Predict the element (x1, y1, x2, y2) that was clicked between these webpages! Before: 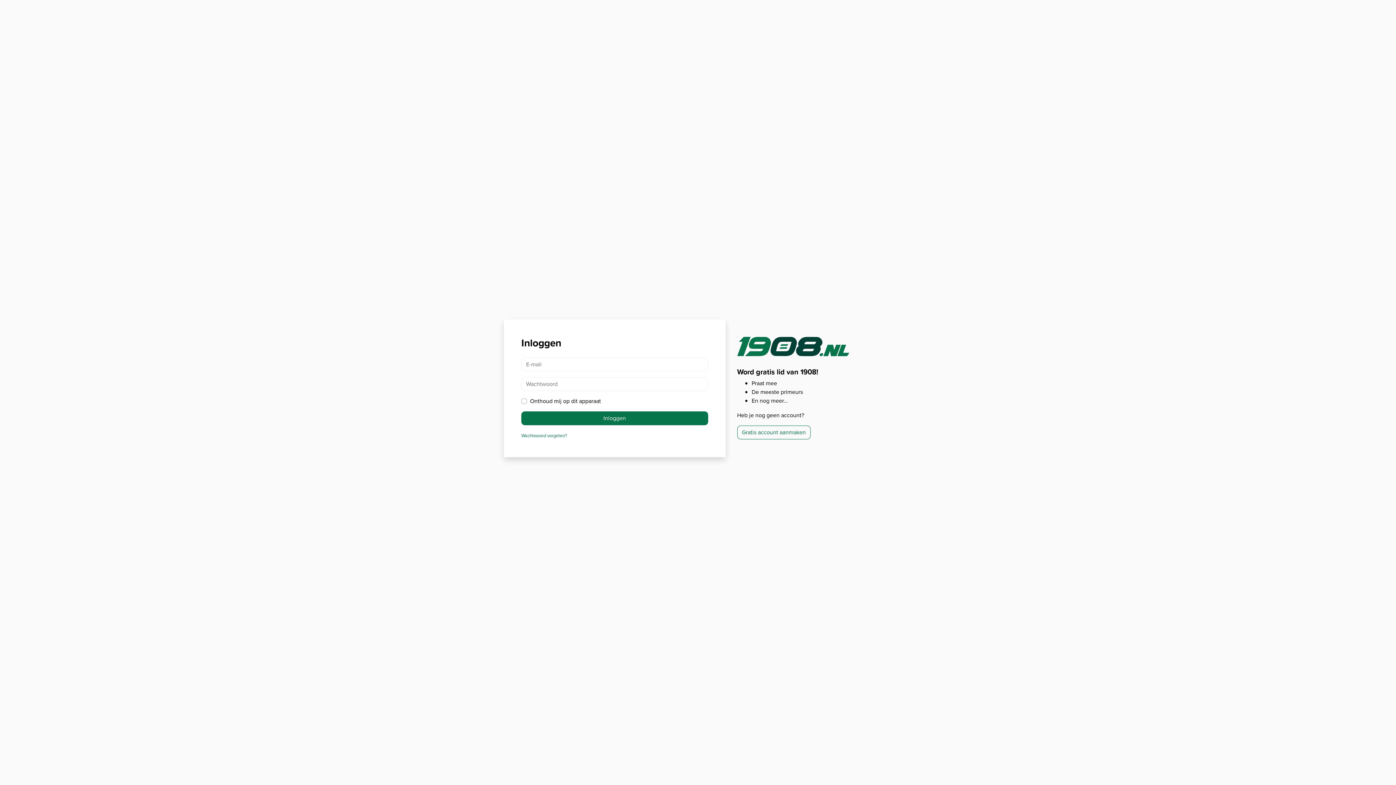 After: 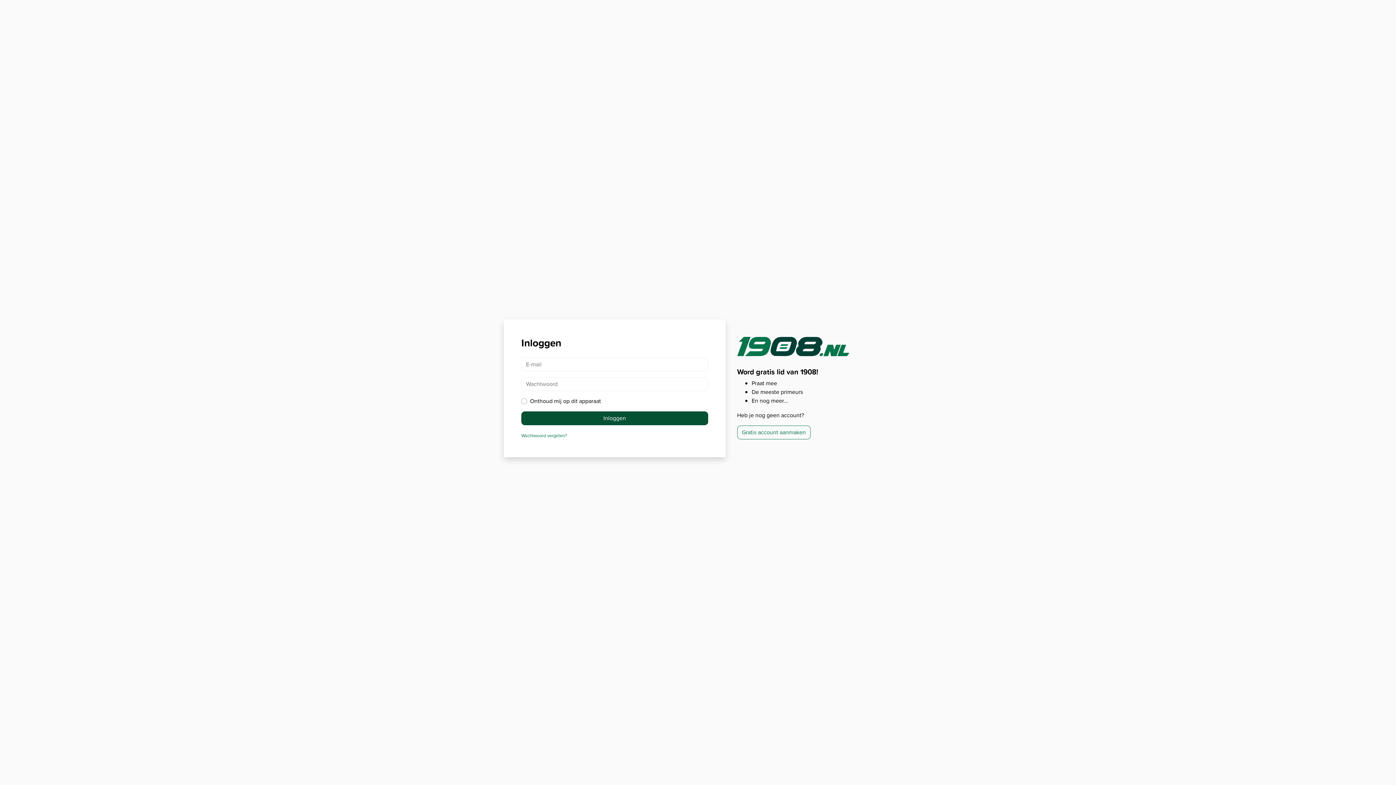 Action: label: Inloggen bbox: (521, 411, 708, 425)